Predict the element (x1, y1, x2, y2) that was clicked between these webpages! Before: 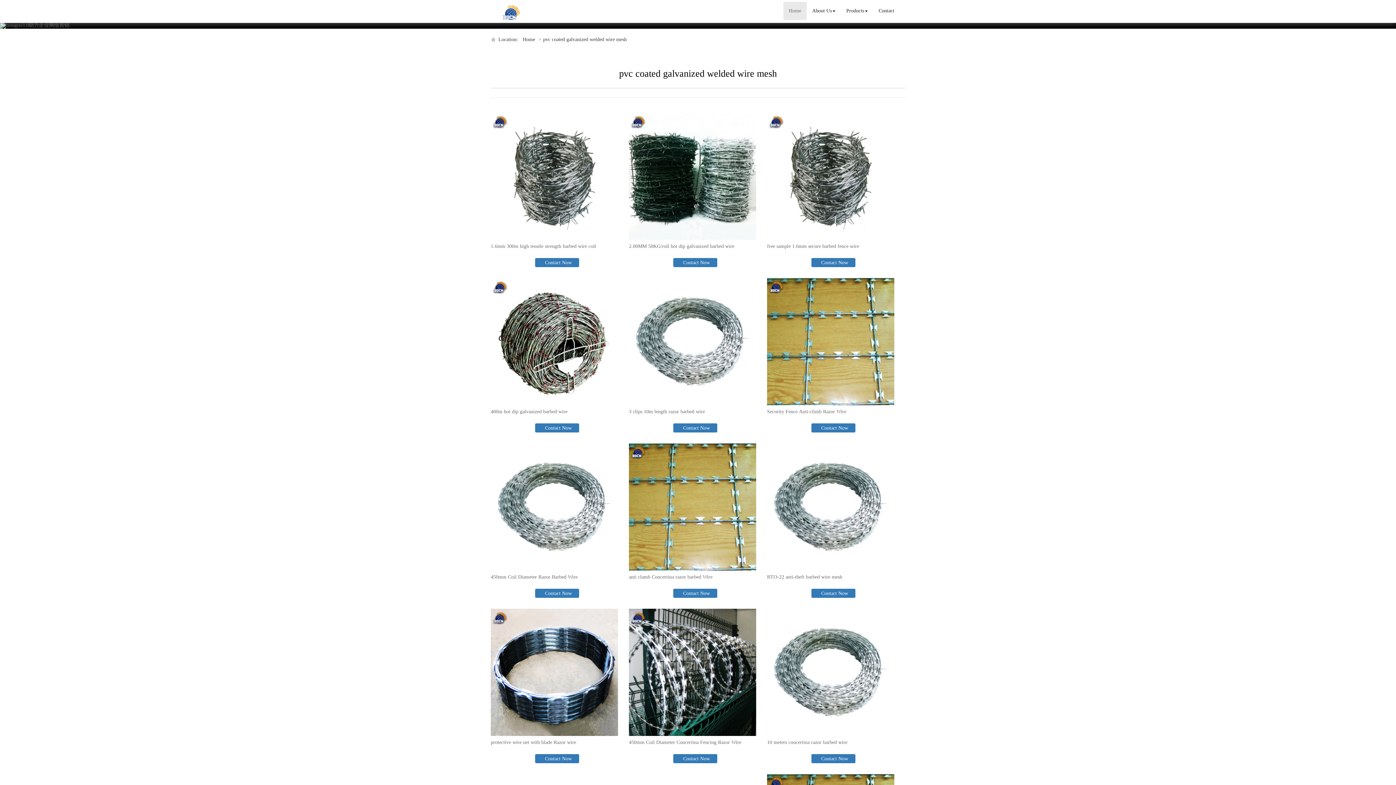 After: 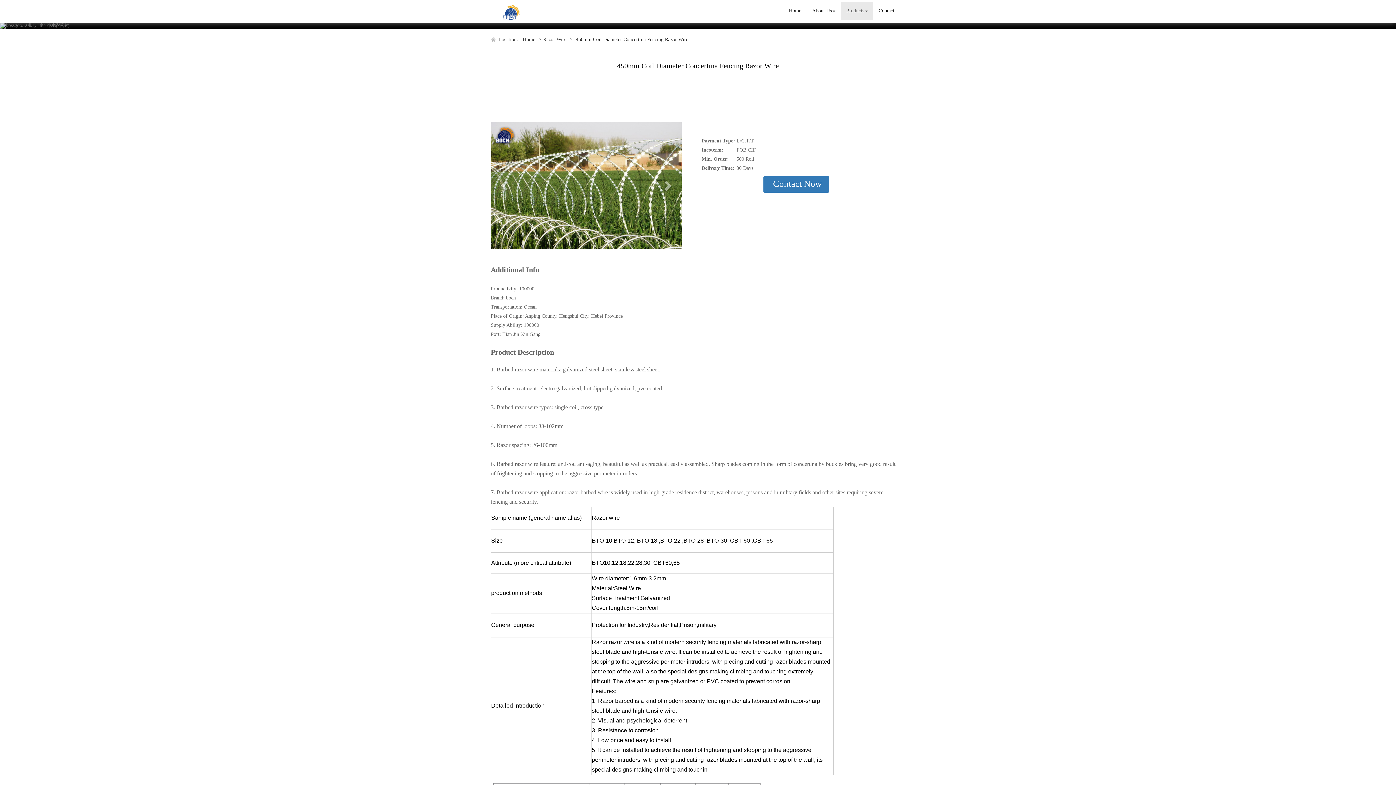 Action: bbox: (629, 609, 756, 736)